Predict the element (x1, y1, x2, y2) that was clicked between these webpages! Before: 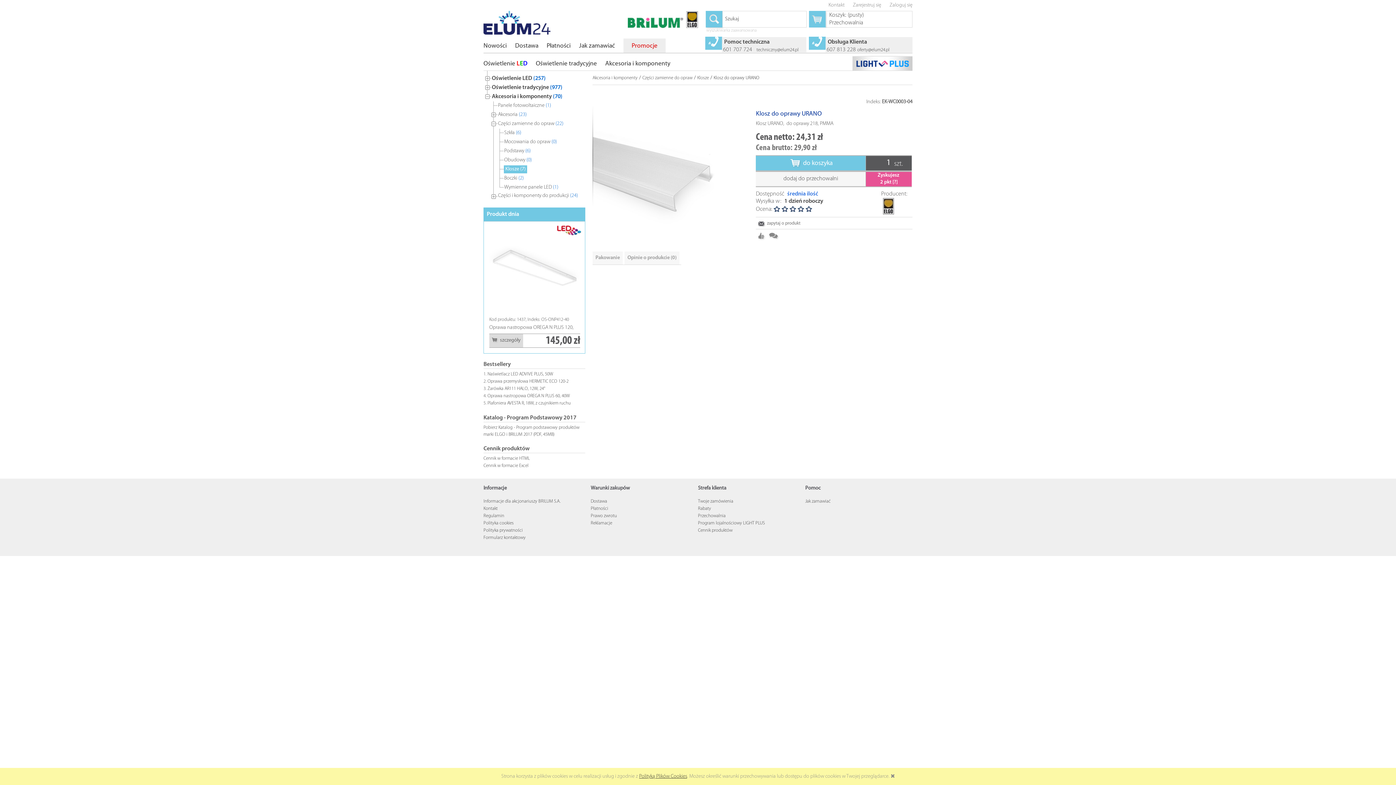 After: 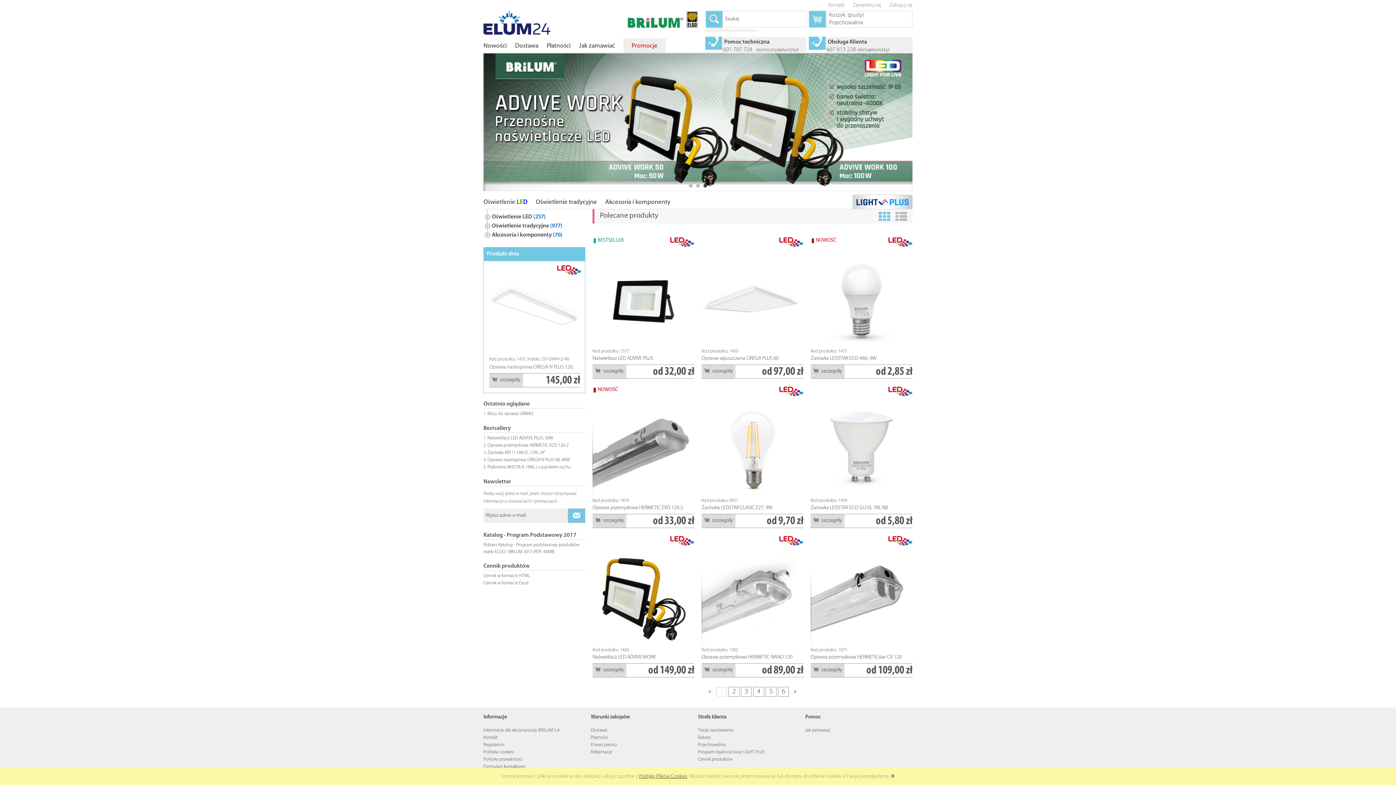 Action: bbox: (483, 10, 550, 34)